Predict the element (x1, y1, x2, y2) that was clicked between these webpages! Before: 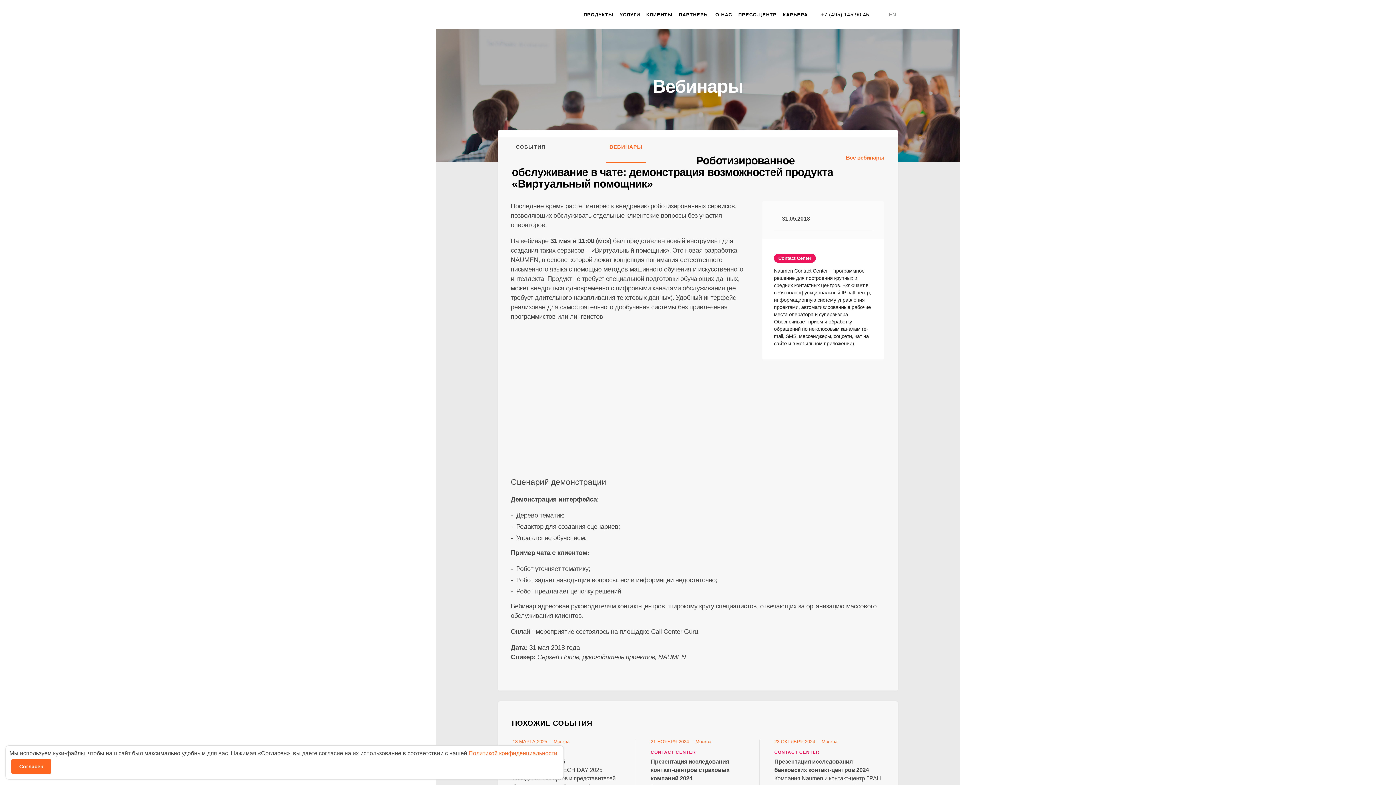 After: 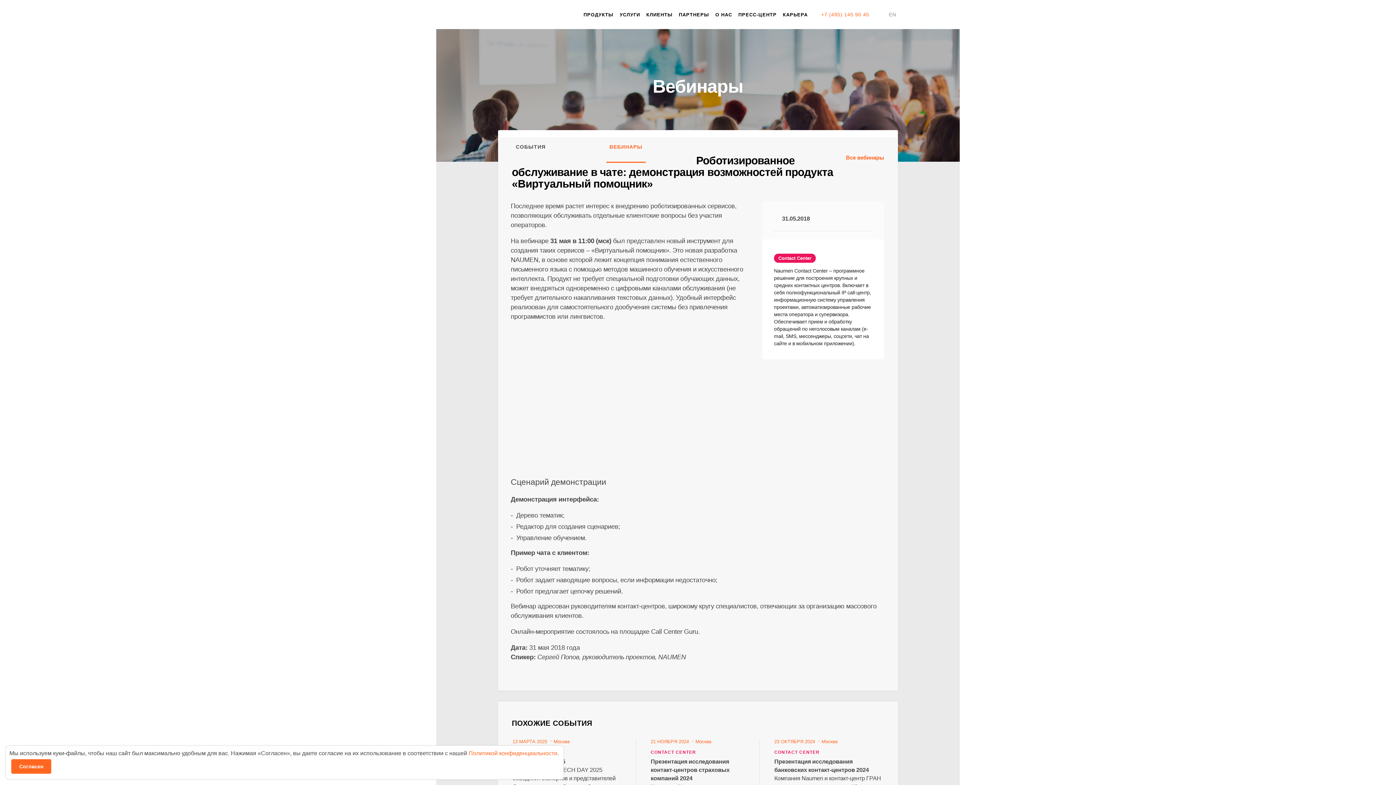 Action: bbox: (821, 10, 869, 18) label: +7 (495) 145 90 45